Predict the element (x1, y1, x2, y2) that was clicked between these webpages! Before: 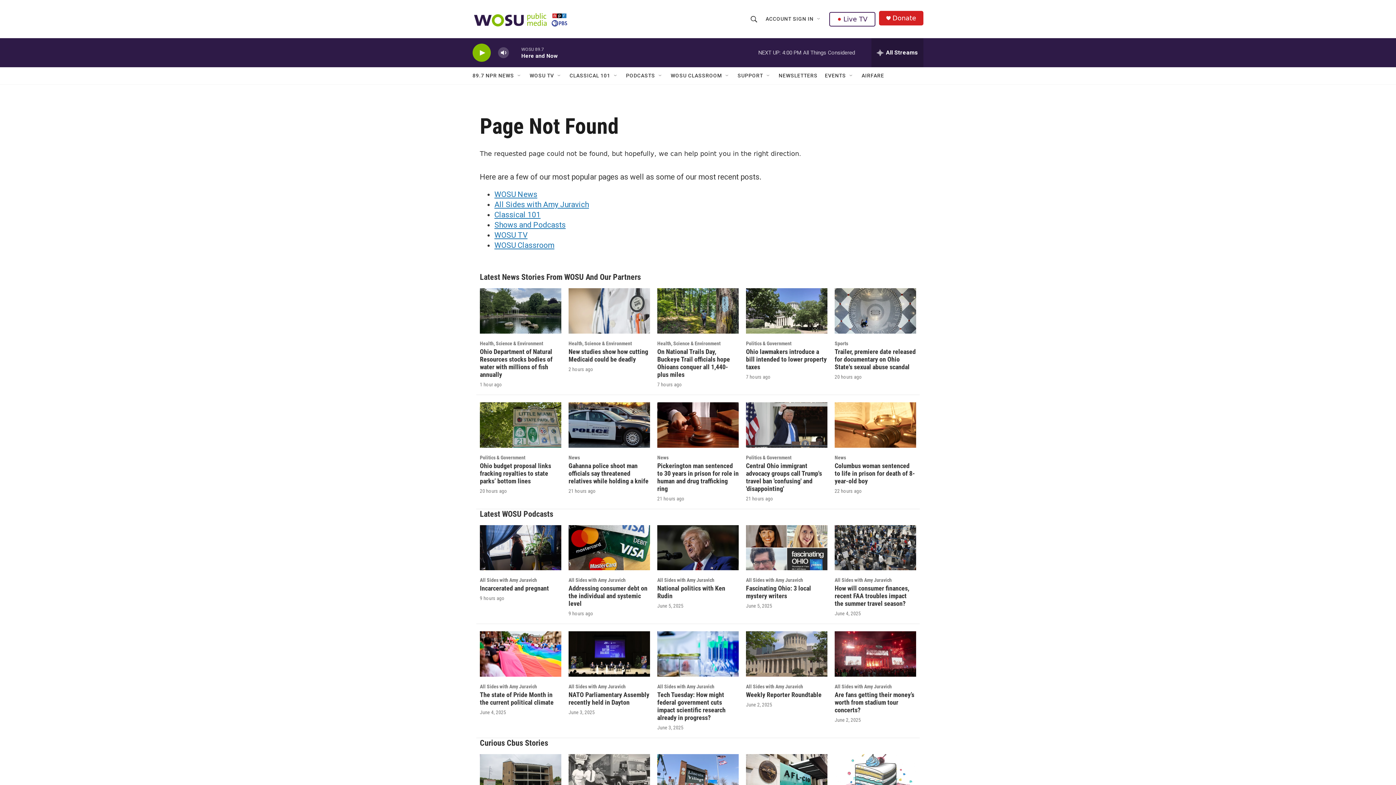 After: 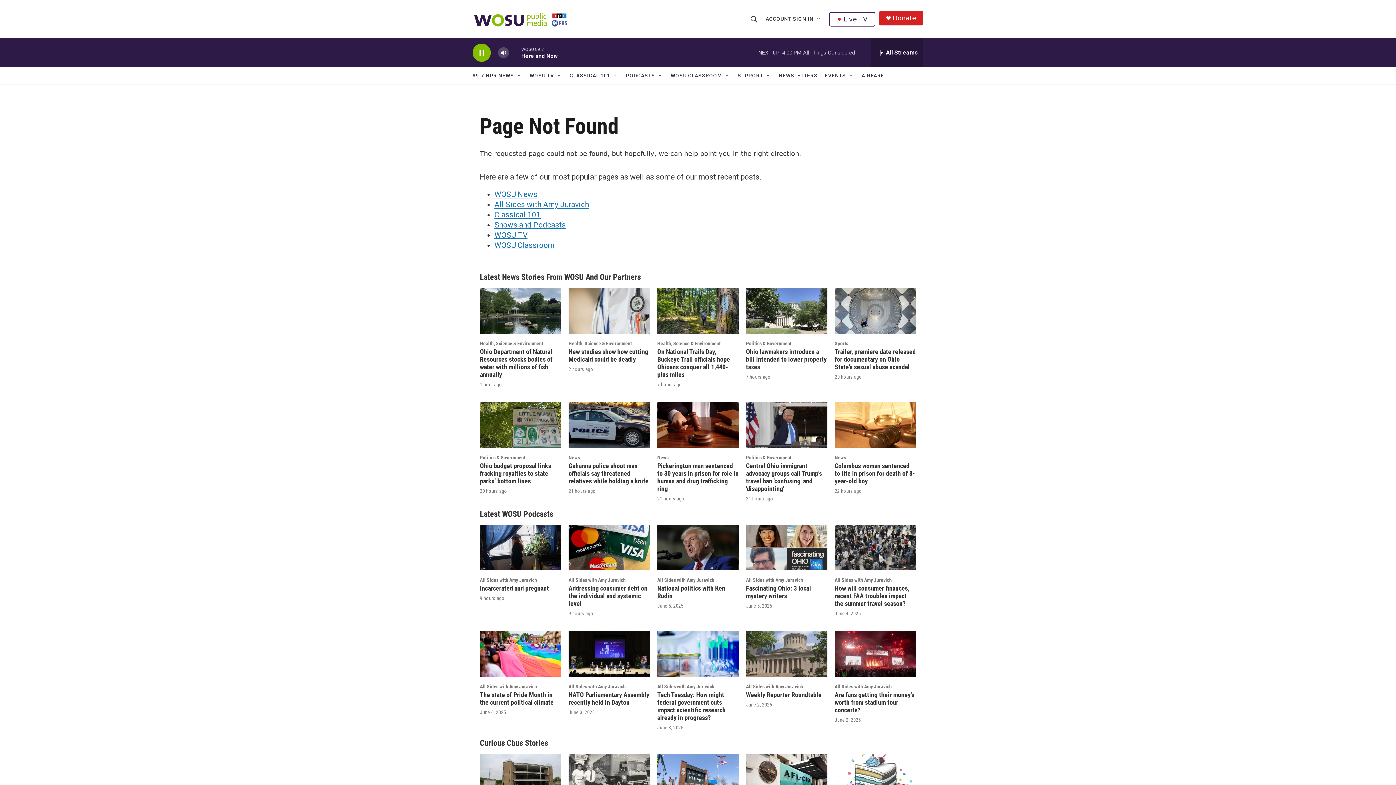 Action: bbox: (476, 48, 487, 56) label: play